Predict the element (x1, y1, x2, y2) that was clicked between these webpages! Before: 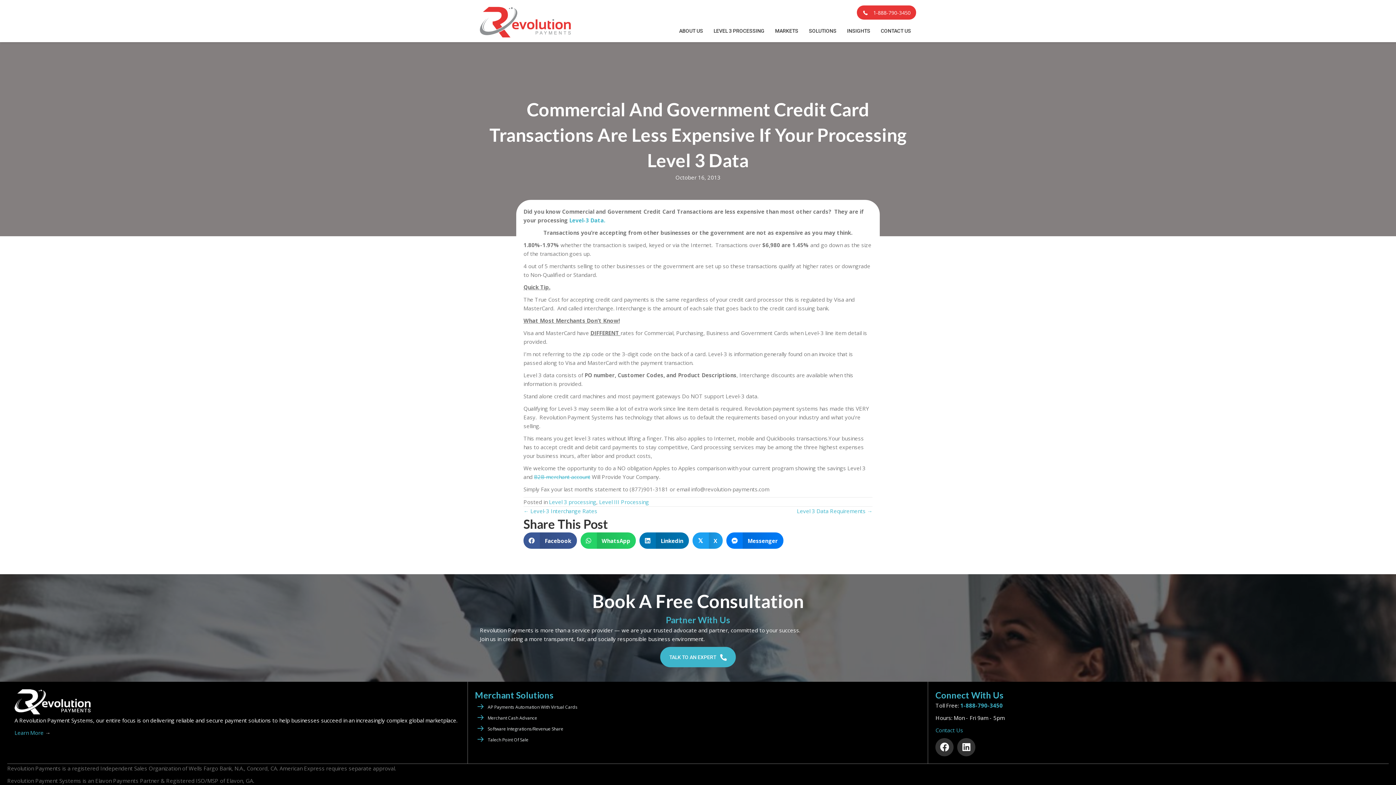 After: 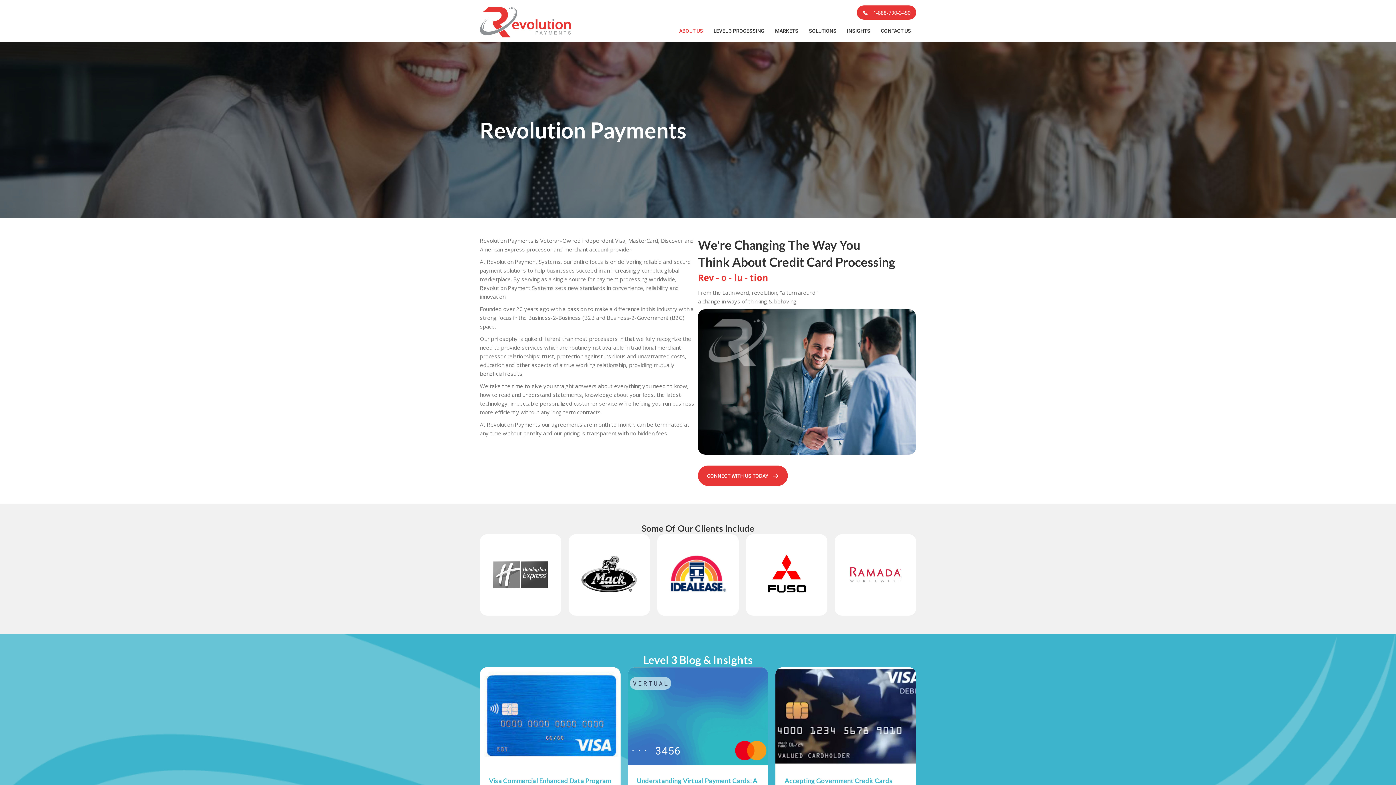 Action: bbox: (14, 729, 50, 736) label: Learn More →